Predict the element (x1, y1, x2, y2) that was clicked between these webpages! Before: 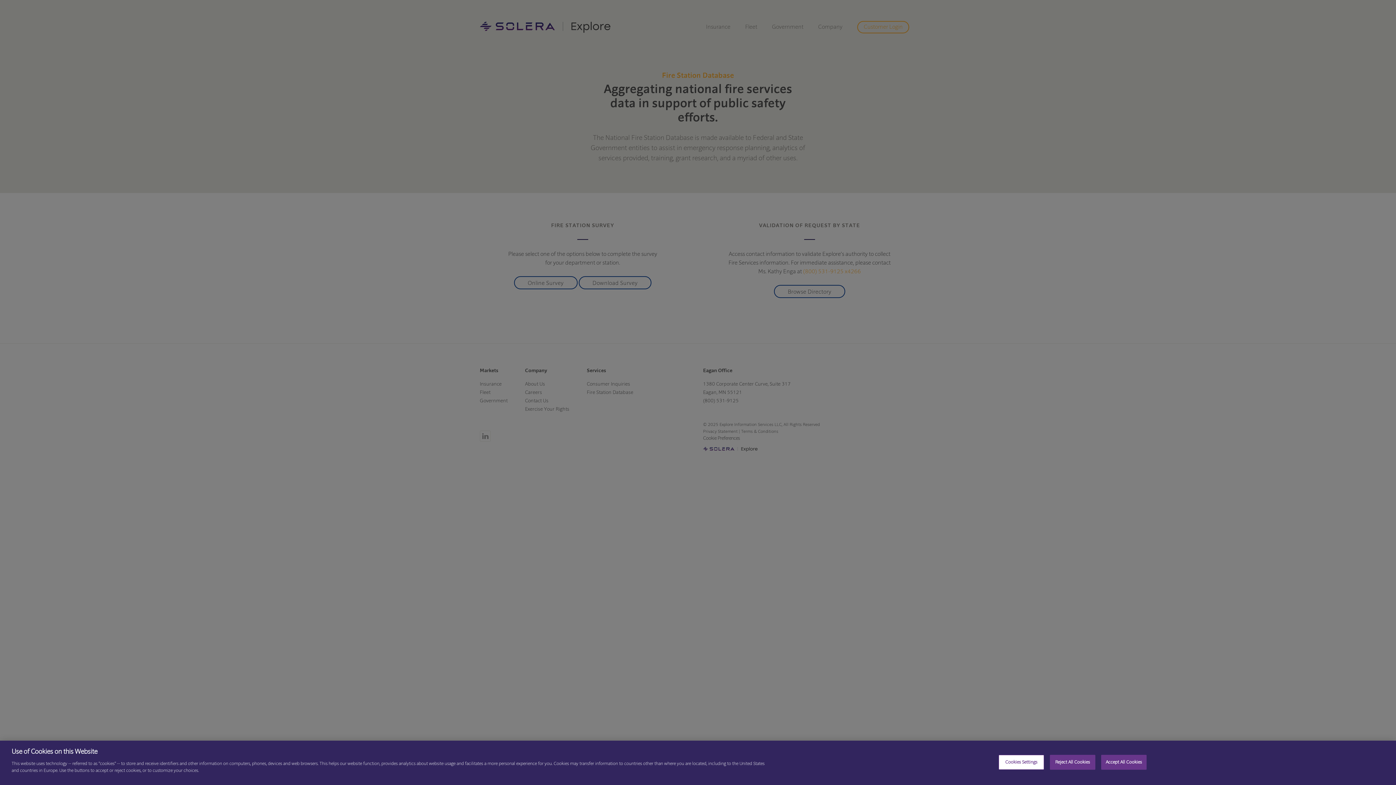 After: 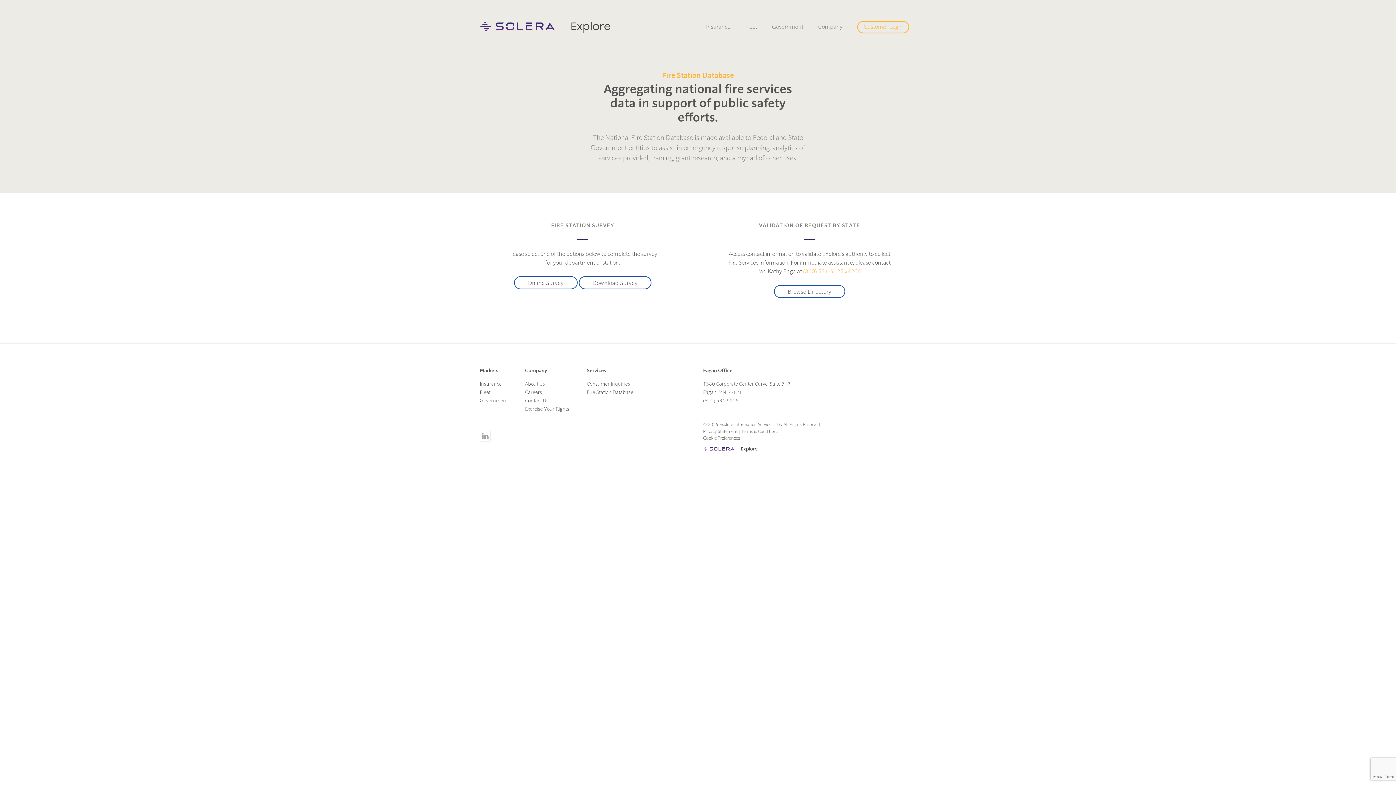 Action: label: Accept All Cookies bbox: (1101, 755, 1146, 770)